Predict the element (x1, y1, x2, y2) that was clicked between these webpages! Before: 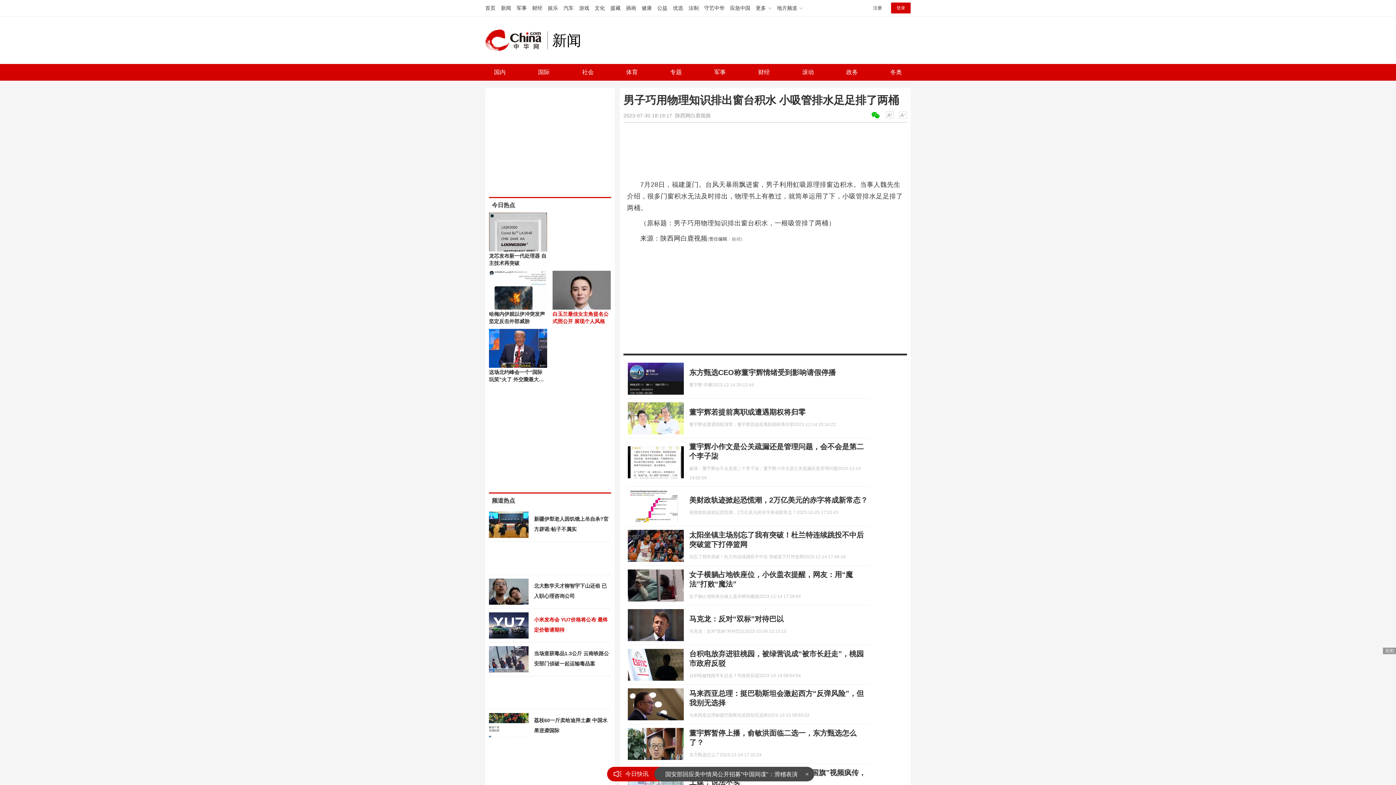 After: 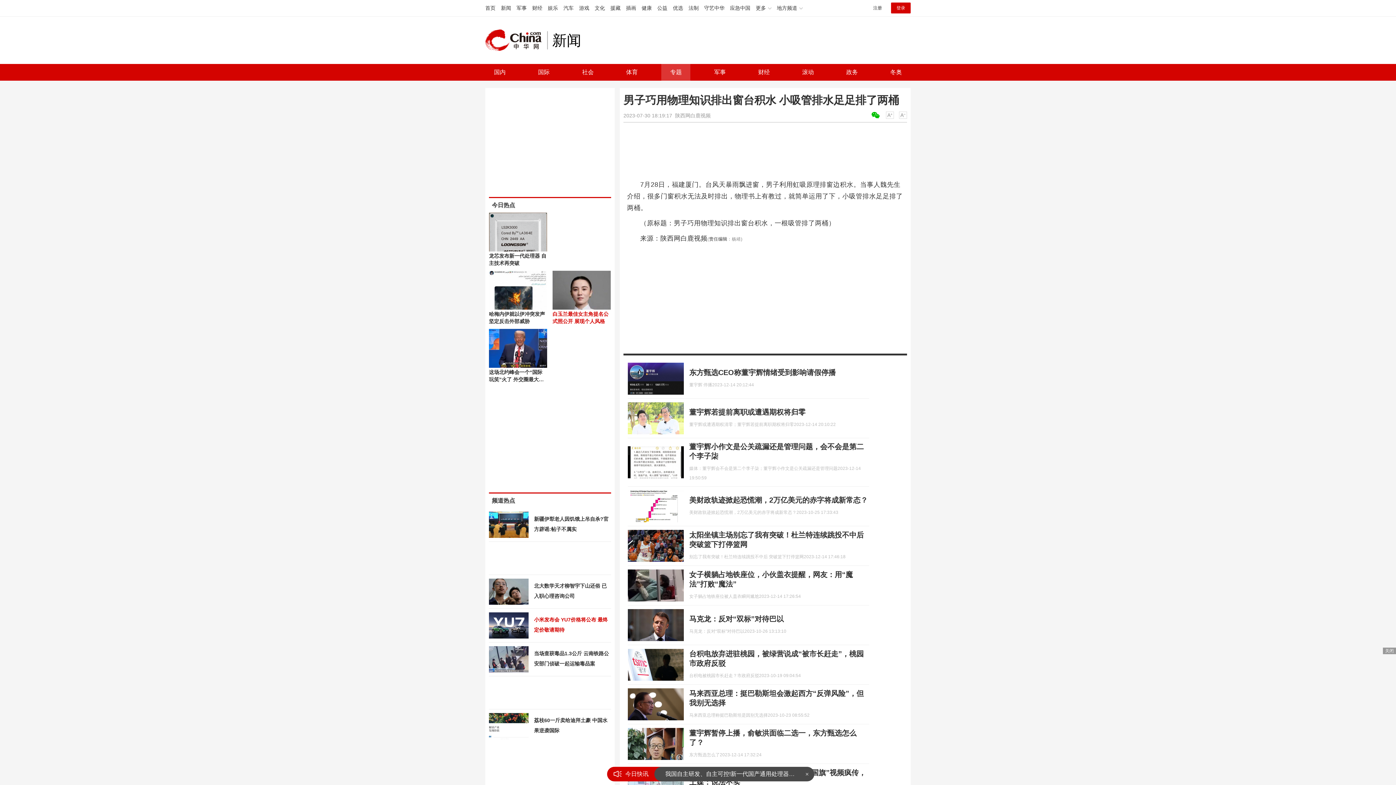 Action: label: 专题 bbox: (661, 64, 690, 80)